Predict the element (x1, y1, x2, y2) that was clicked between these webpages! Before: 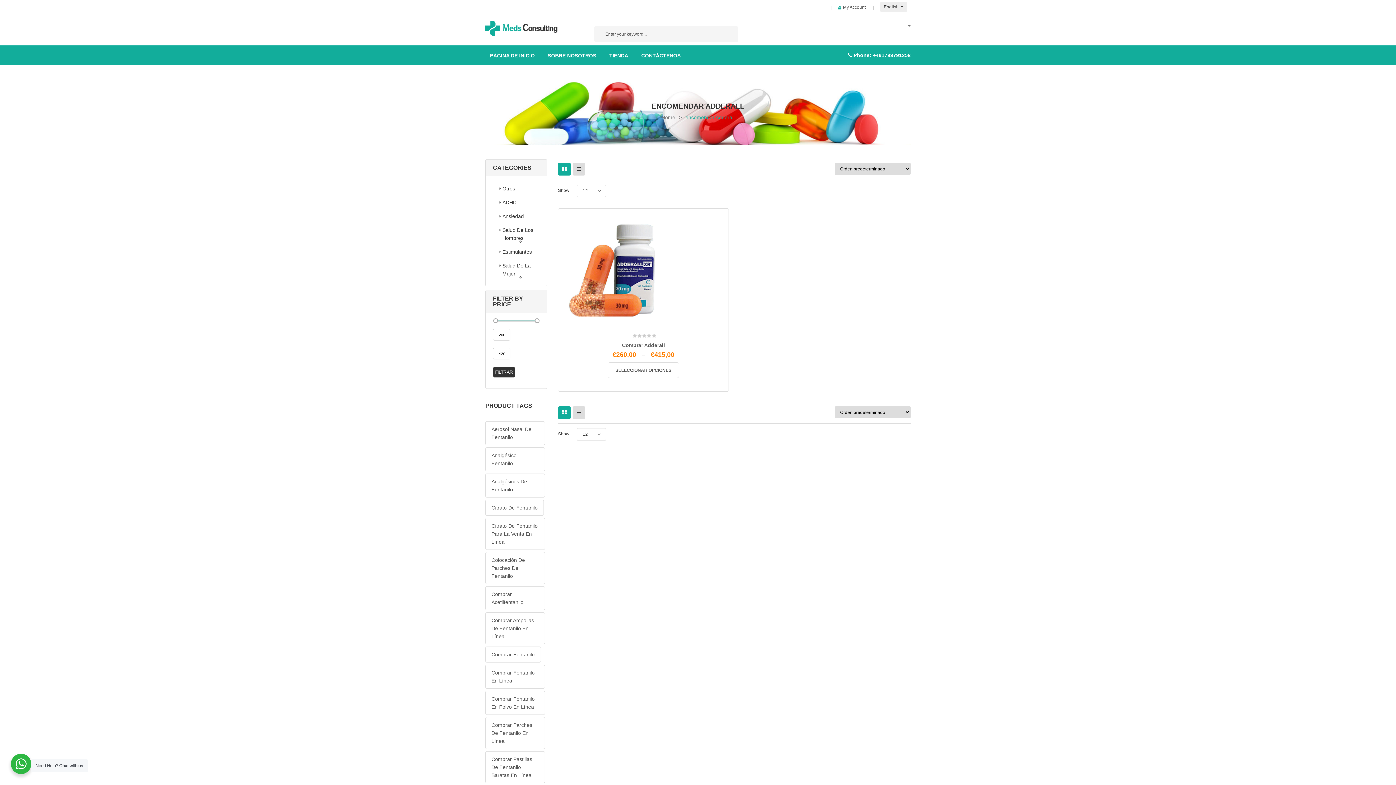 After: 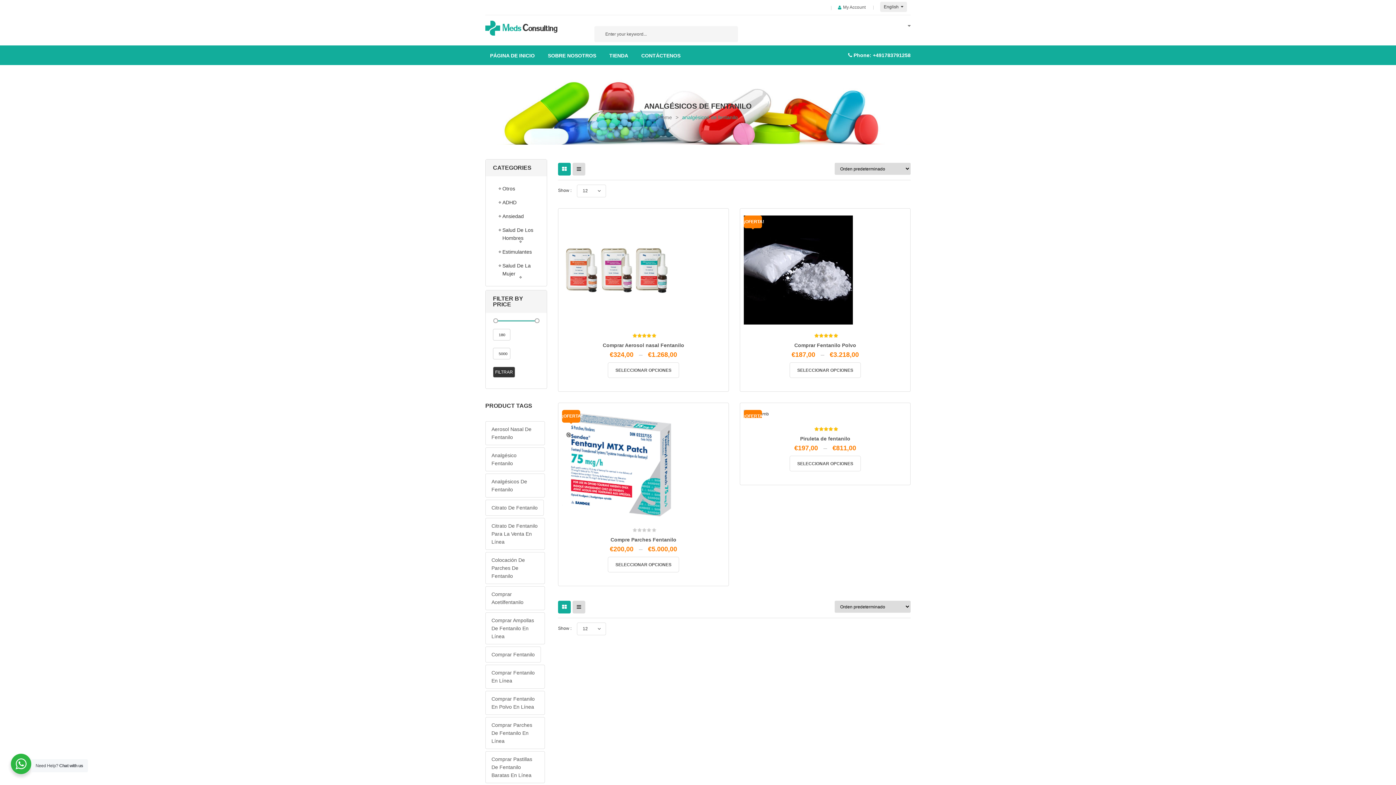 Action: label: analgésicos de fentanilo (4 productos) bbox: (485, 473, 545, 497)